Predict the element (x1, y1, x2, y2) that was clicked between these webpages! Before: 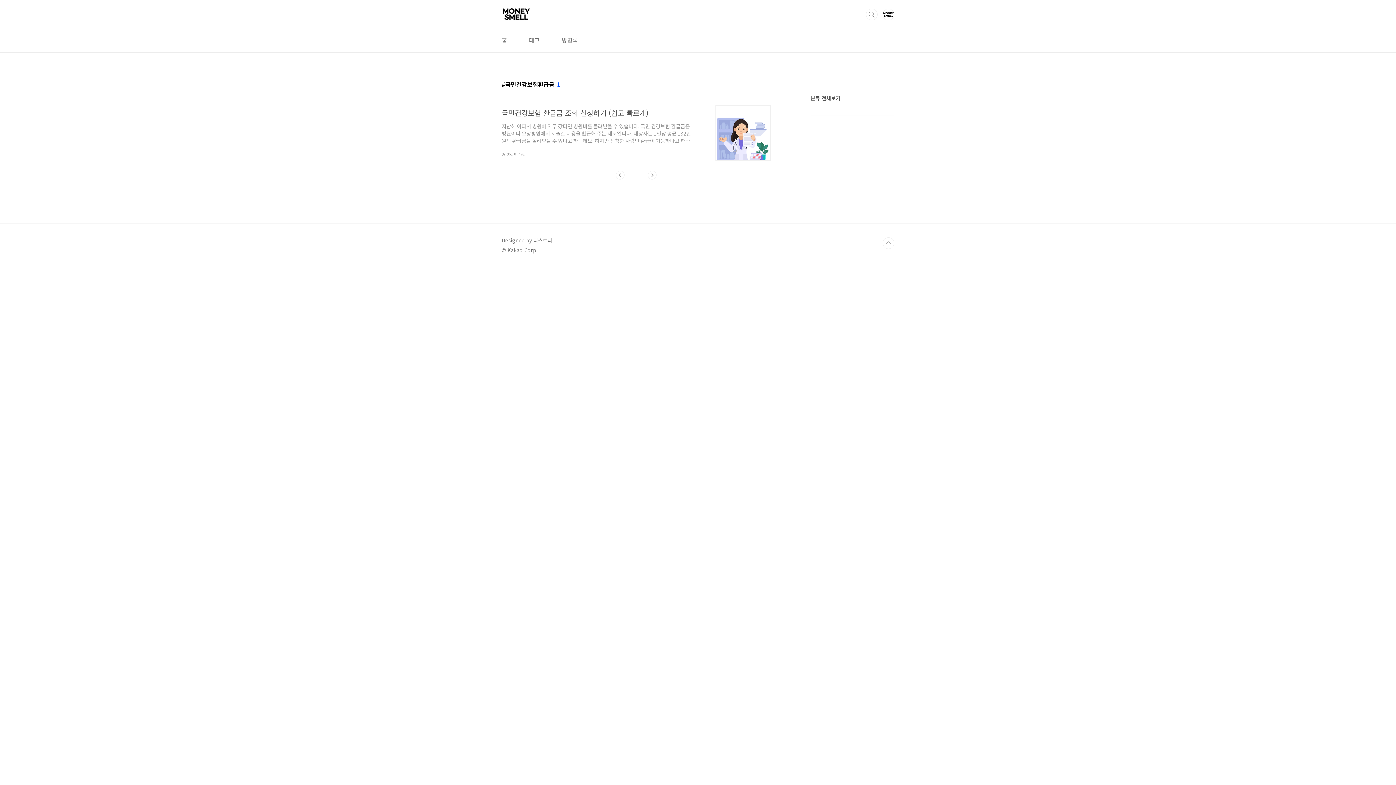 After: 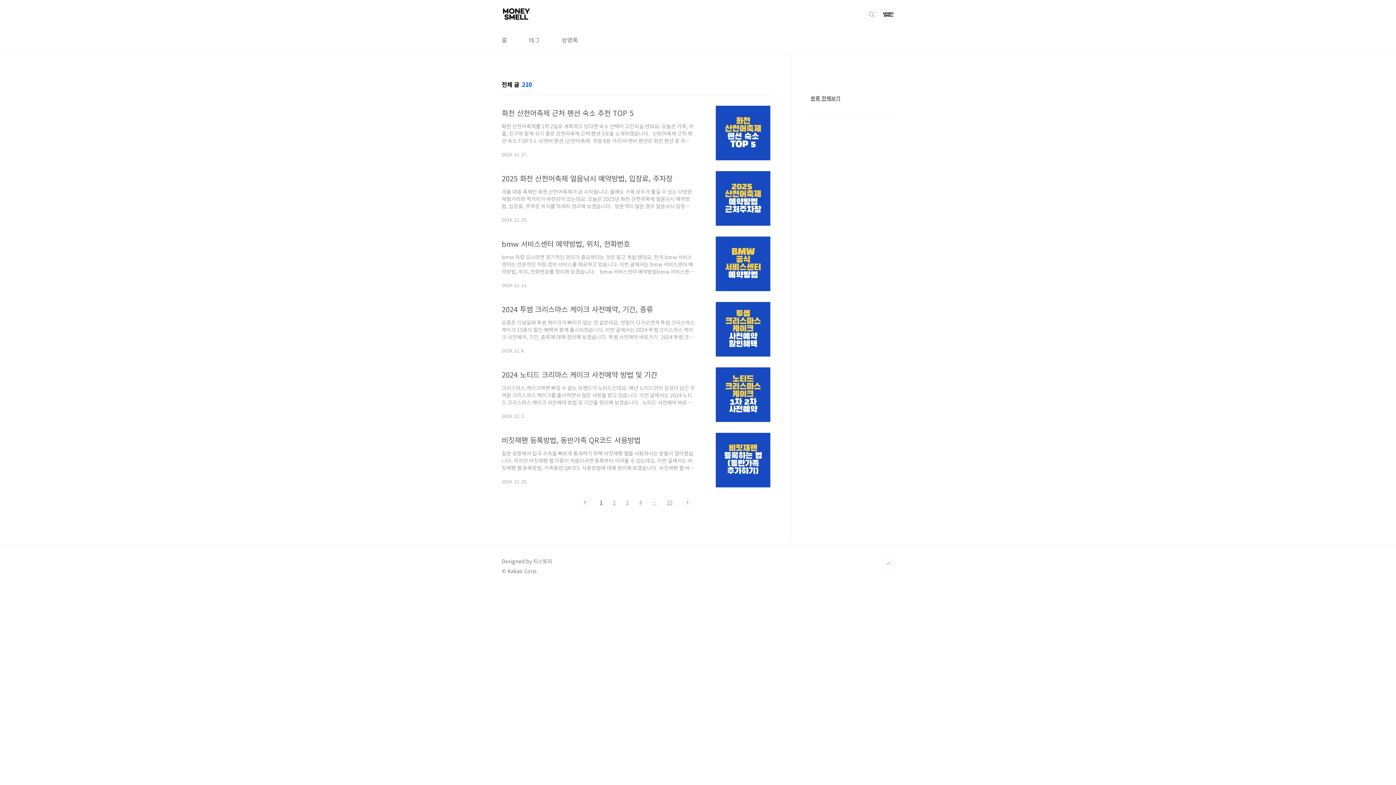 Action: label: 홈 bbox: (500, 28, 508, 52)